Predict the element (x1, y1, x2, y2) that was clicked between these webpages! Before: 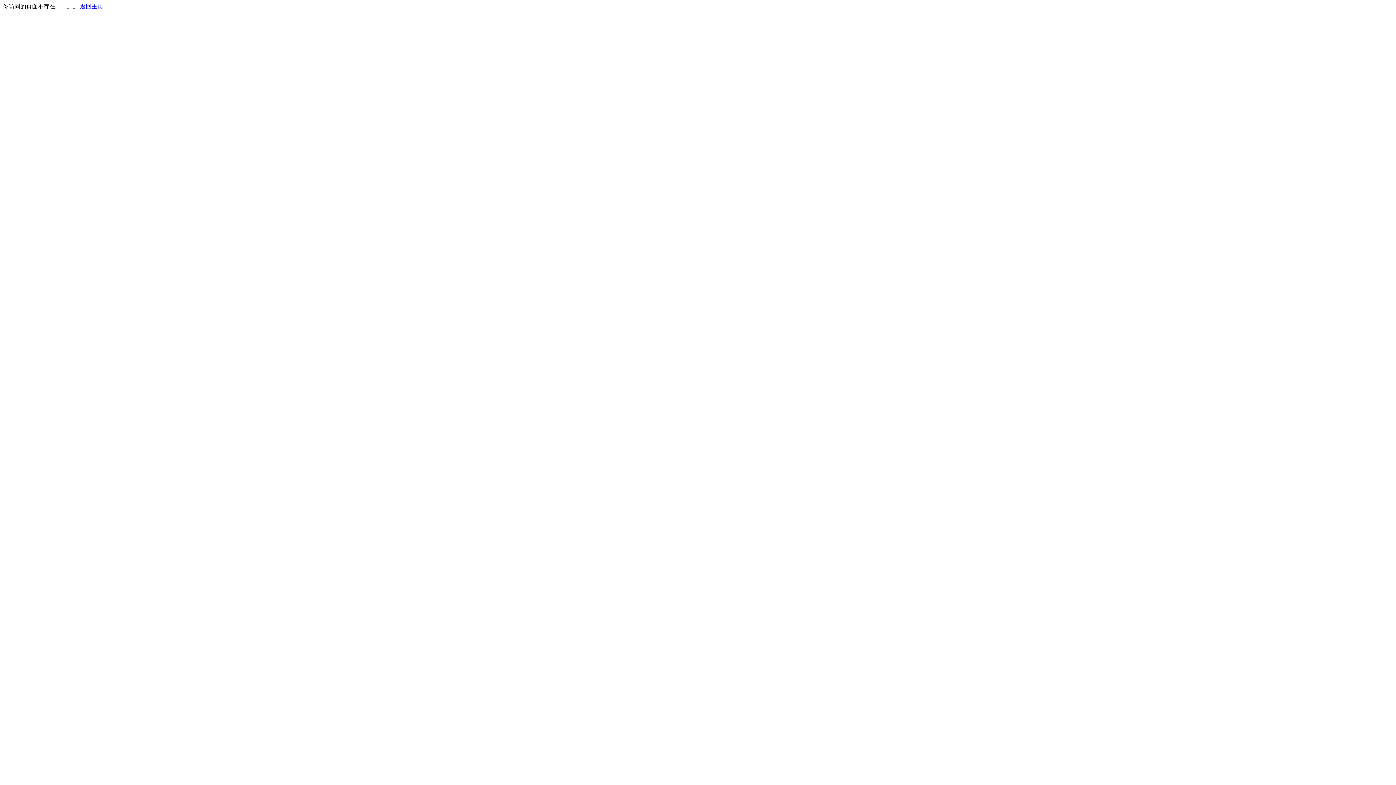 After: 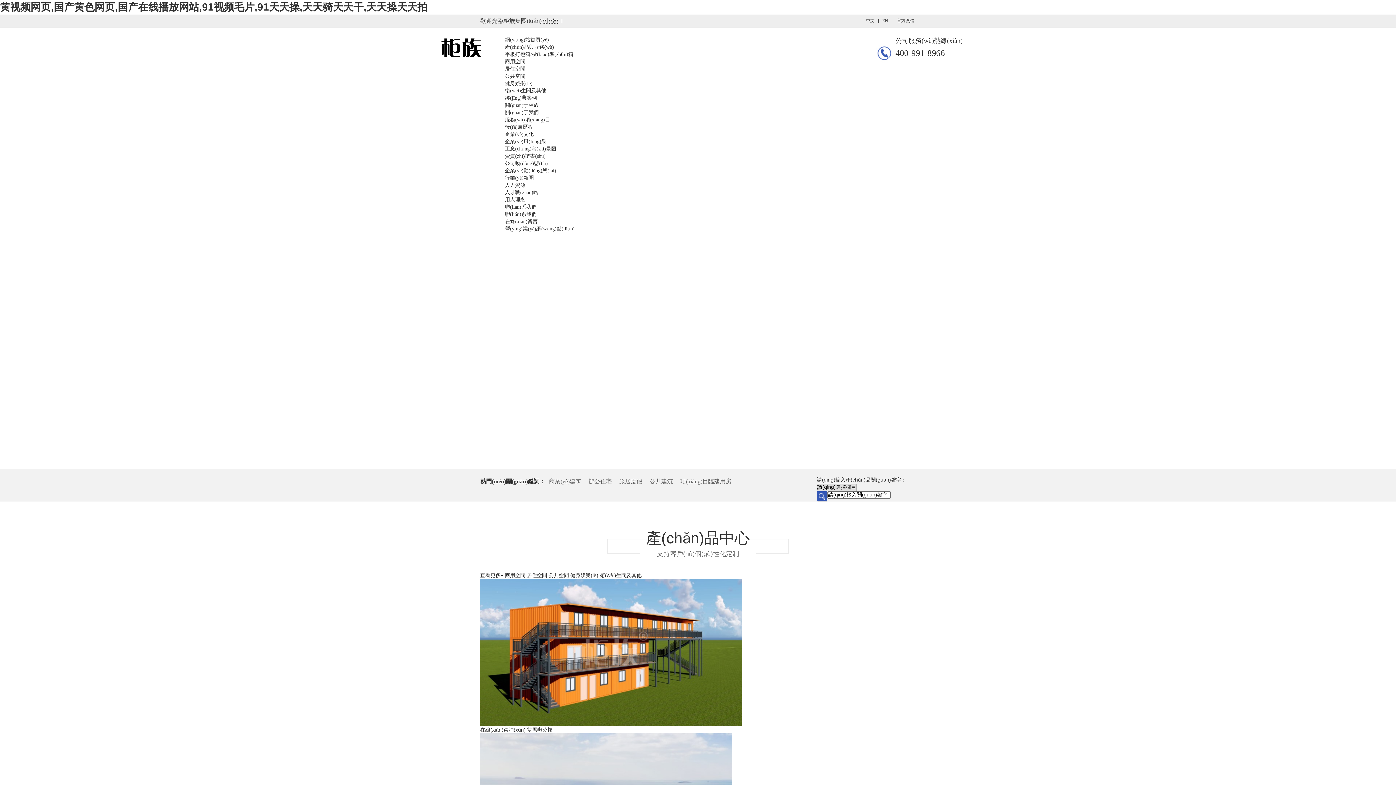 Action: bbox: (80, 3, 103, 9) label: 返回主页